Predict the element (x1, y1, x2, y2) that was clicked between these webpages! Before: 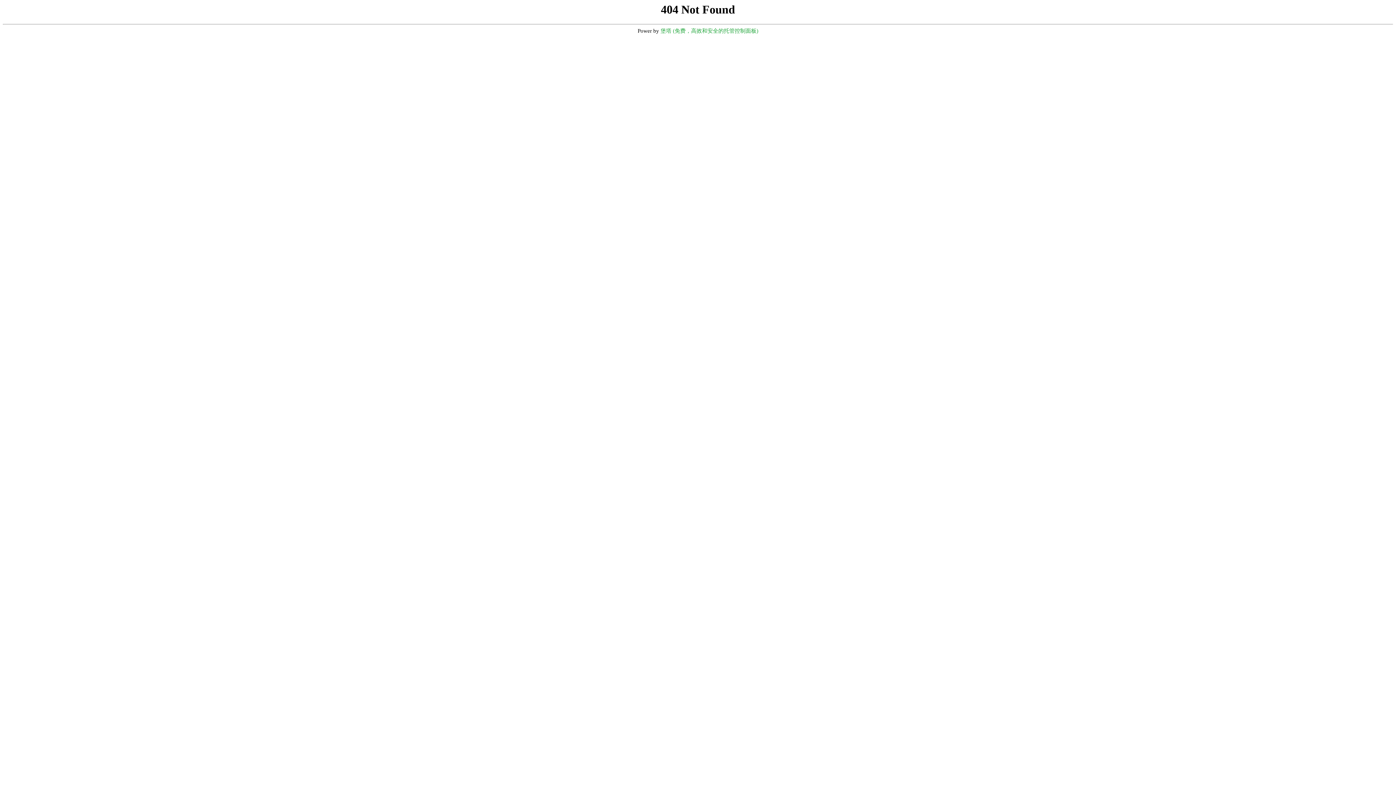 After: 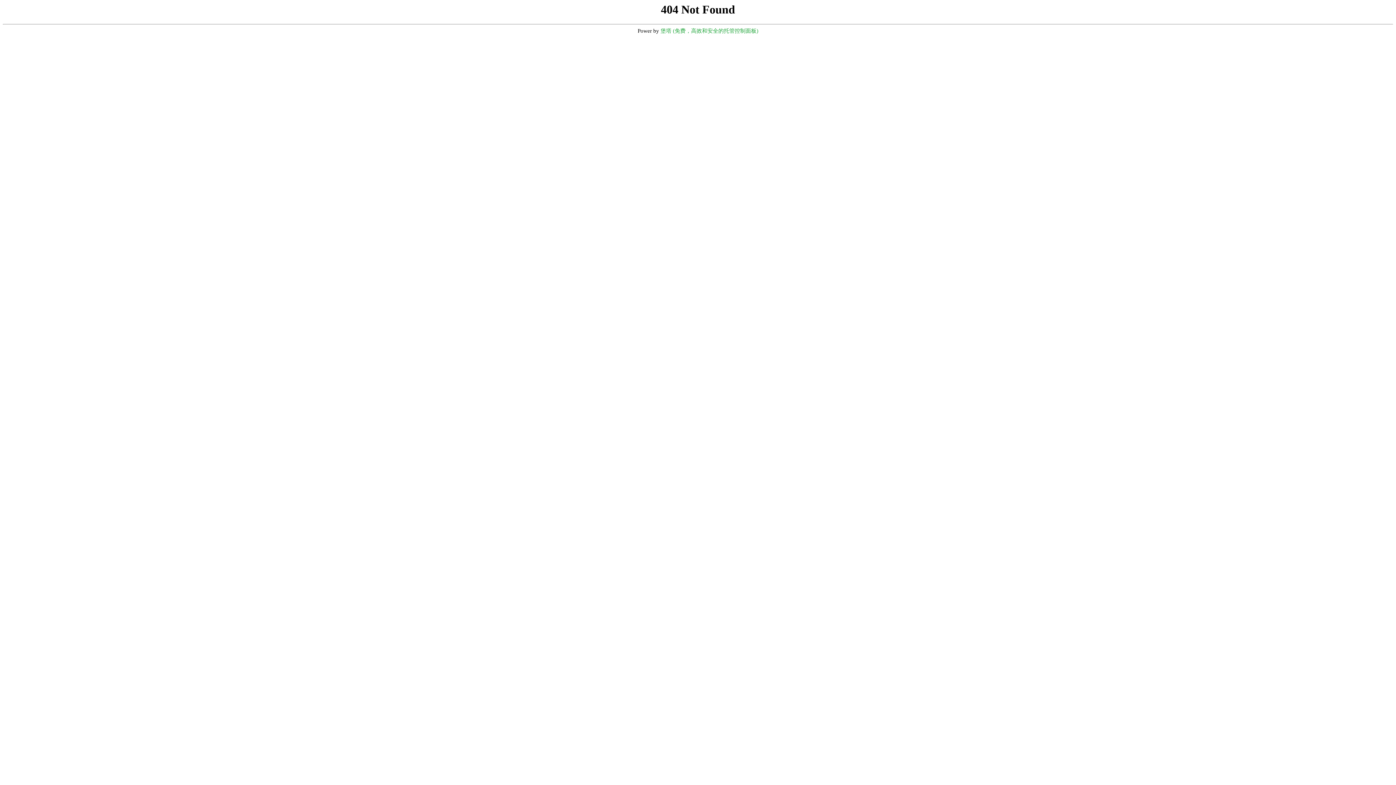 Action: label: 堡塔 (免费，高效和安全的托管控制面板) bbox: (660, 28, 758, 33)